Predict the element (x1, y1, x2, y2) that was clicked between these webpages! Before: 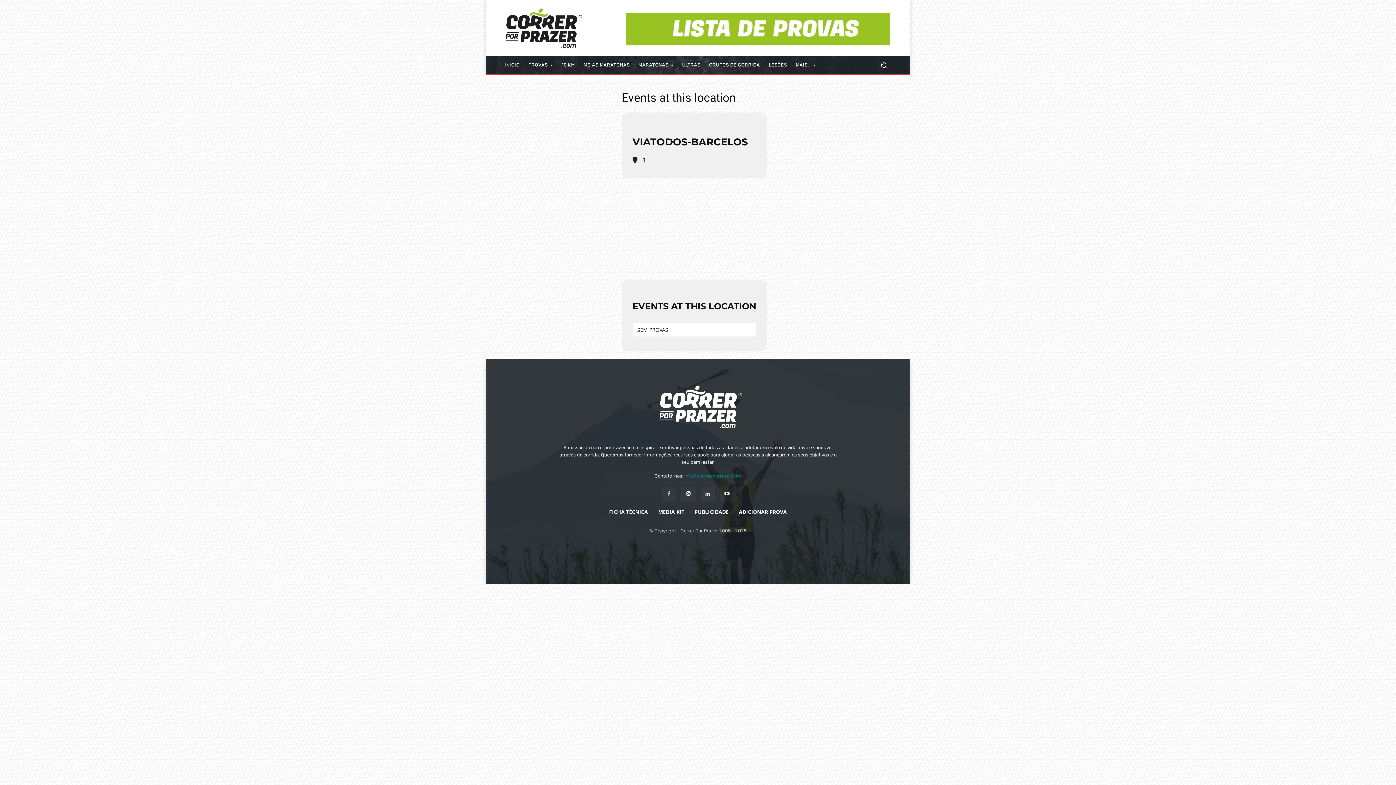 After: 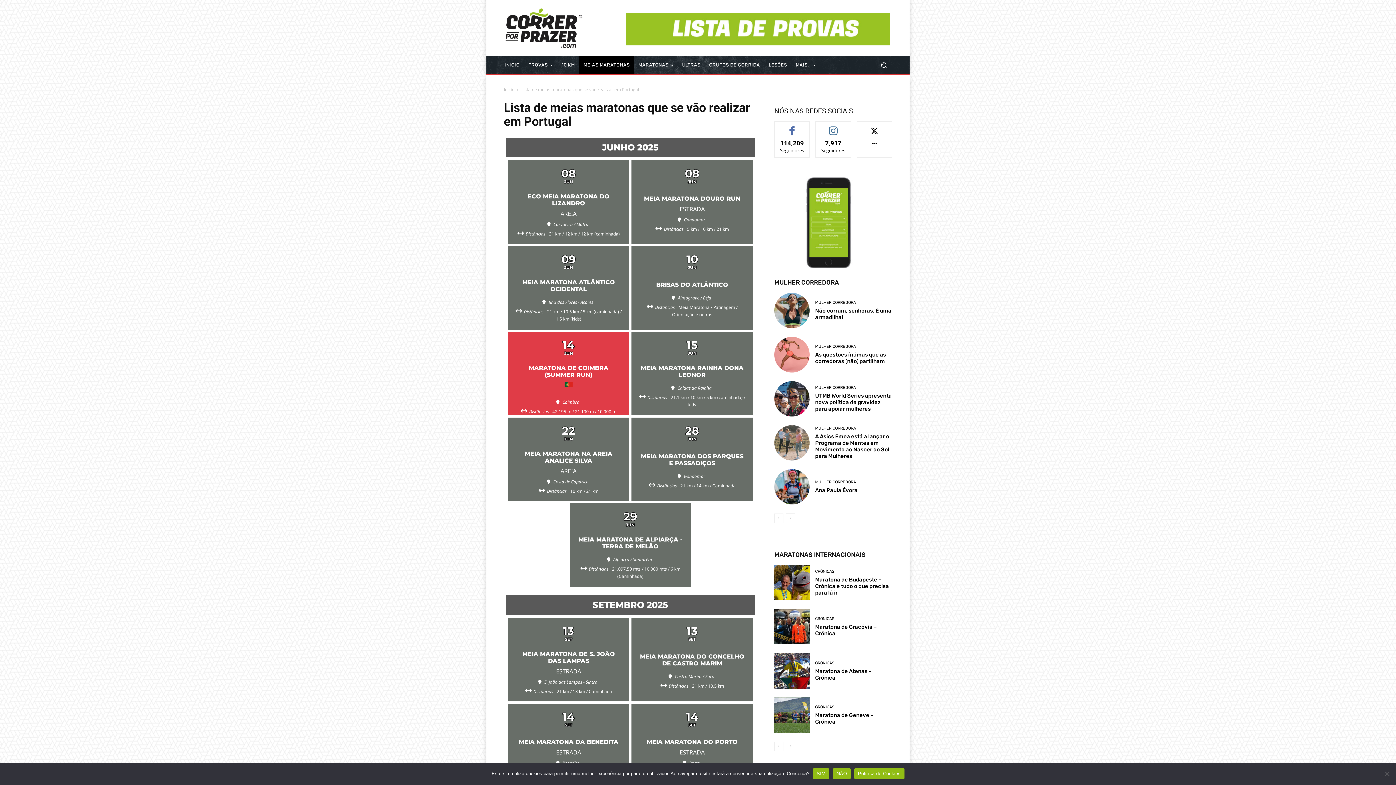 Action: bbox: (579, 56, 634, 73) label: MEIAS MARATONAS